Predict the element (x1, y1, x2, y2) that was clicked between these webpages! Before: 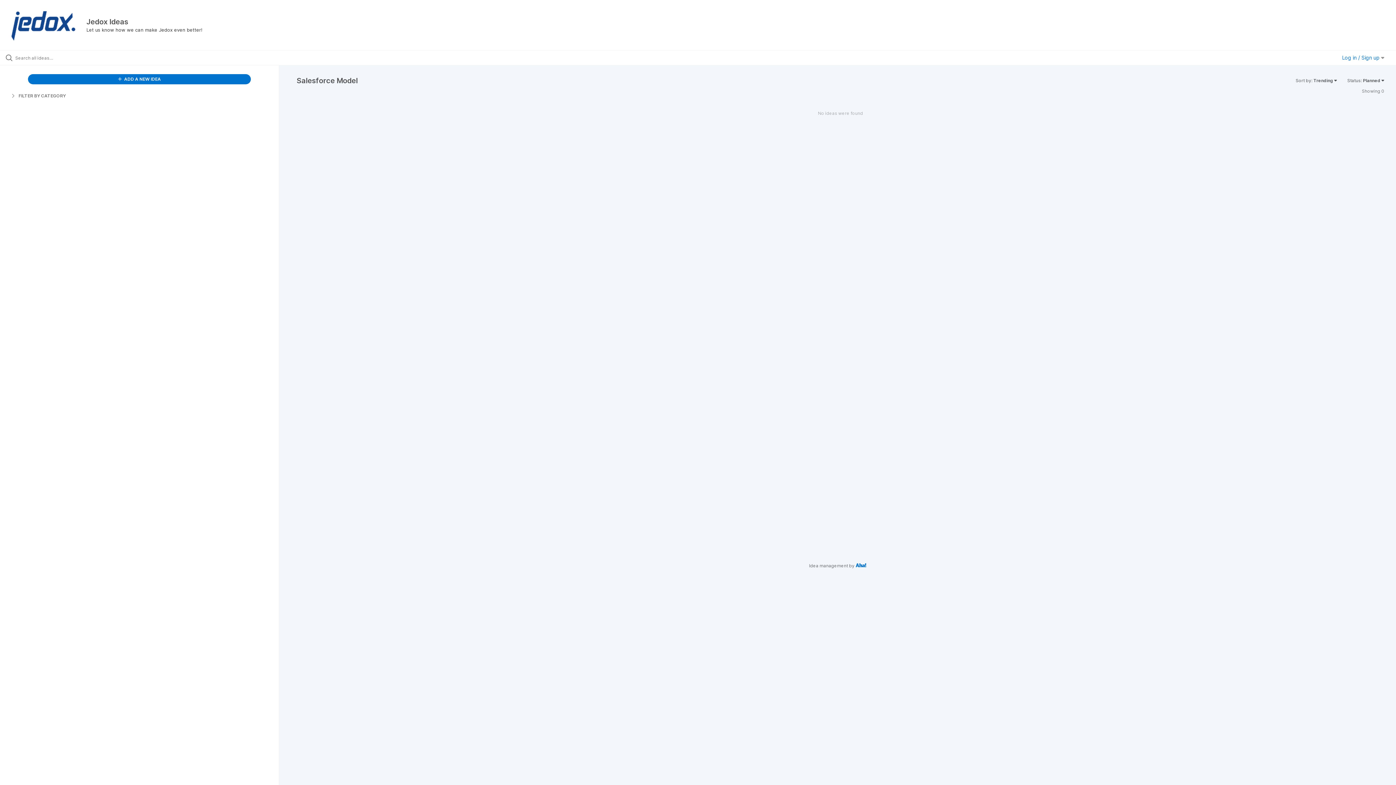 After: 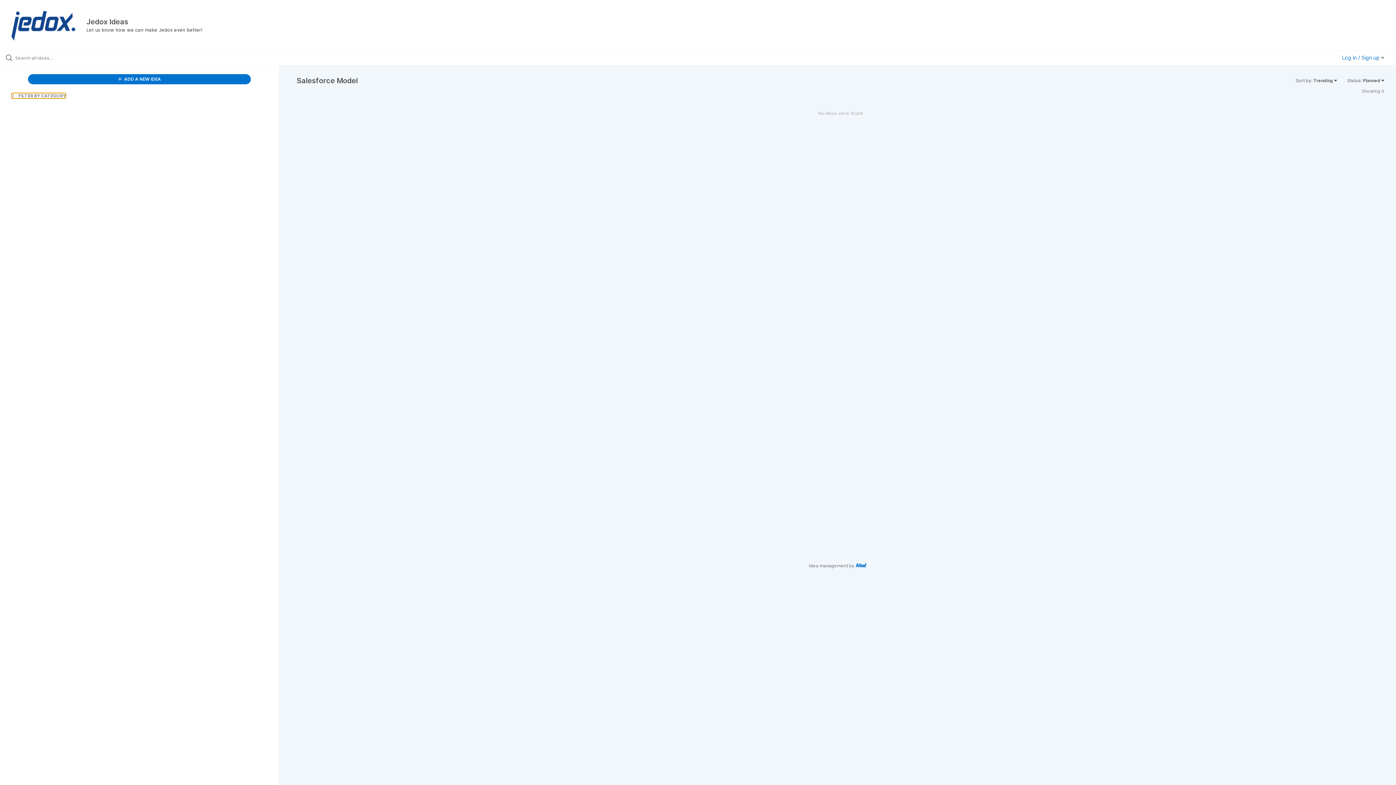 Action: label:  FILTER BY CATEGORY bbox: (11, 93, 65, 98)